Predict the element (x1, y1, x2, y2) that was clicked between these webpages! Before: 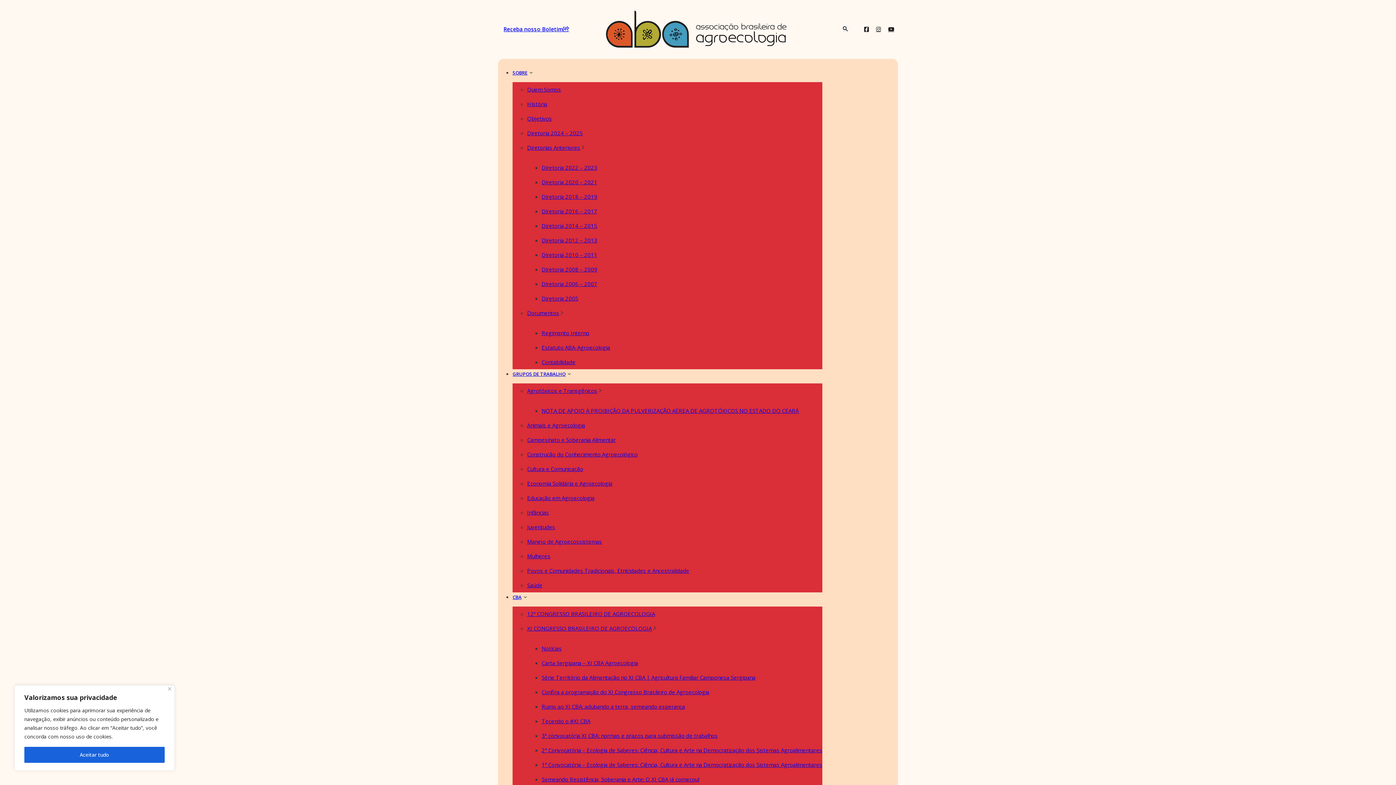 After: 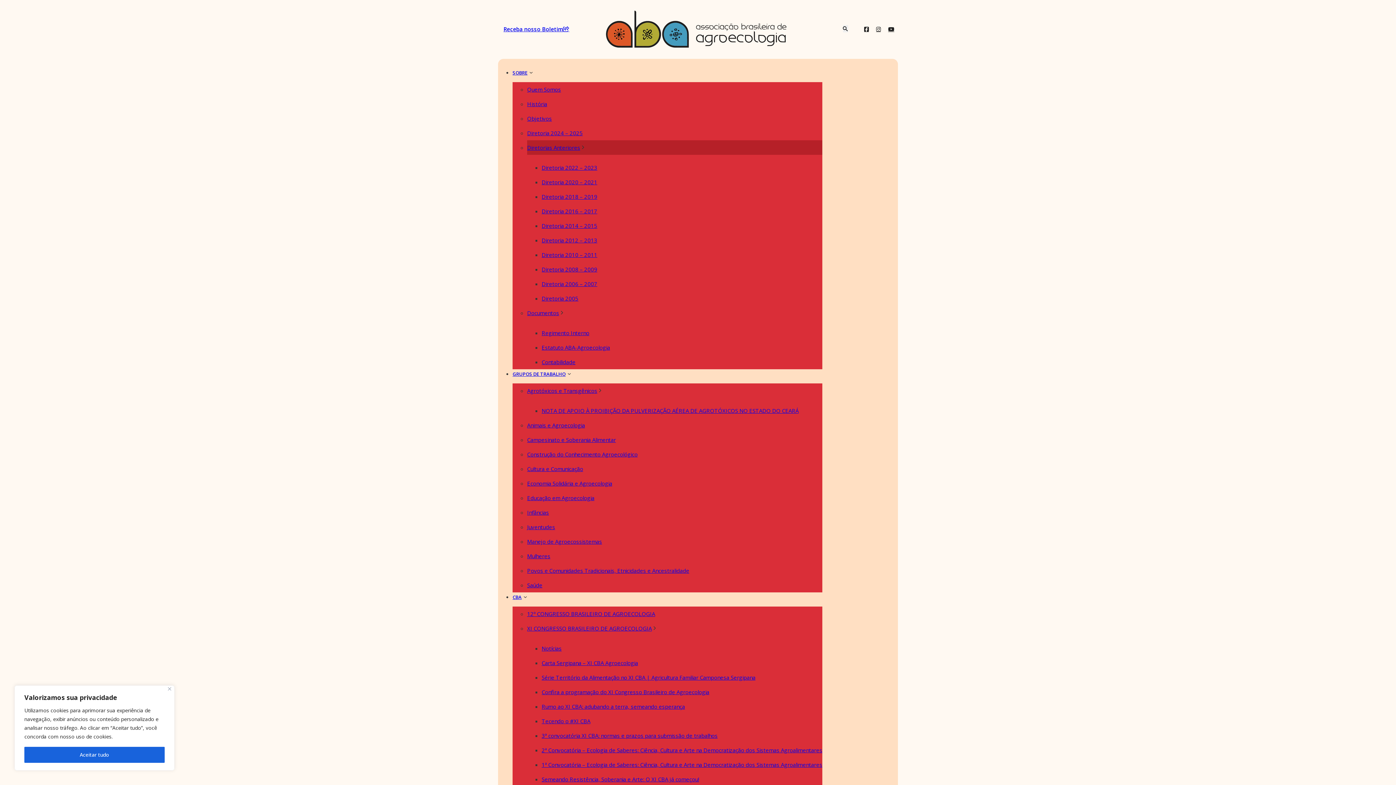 Action: bbox: (527, 140, 580, 154) label: Diretorias Anteriores